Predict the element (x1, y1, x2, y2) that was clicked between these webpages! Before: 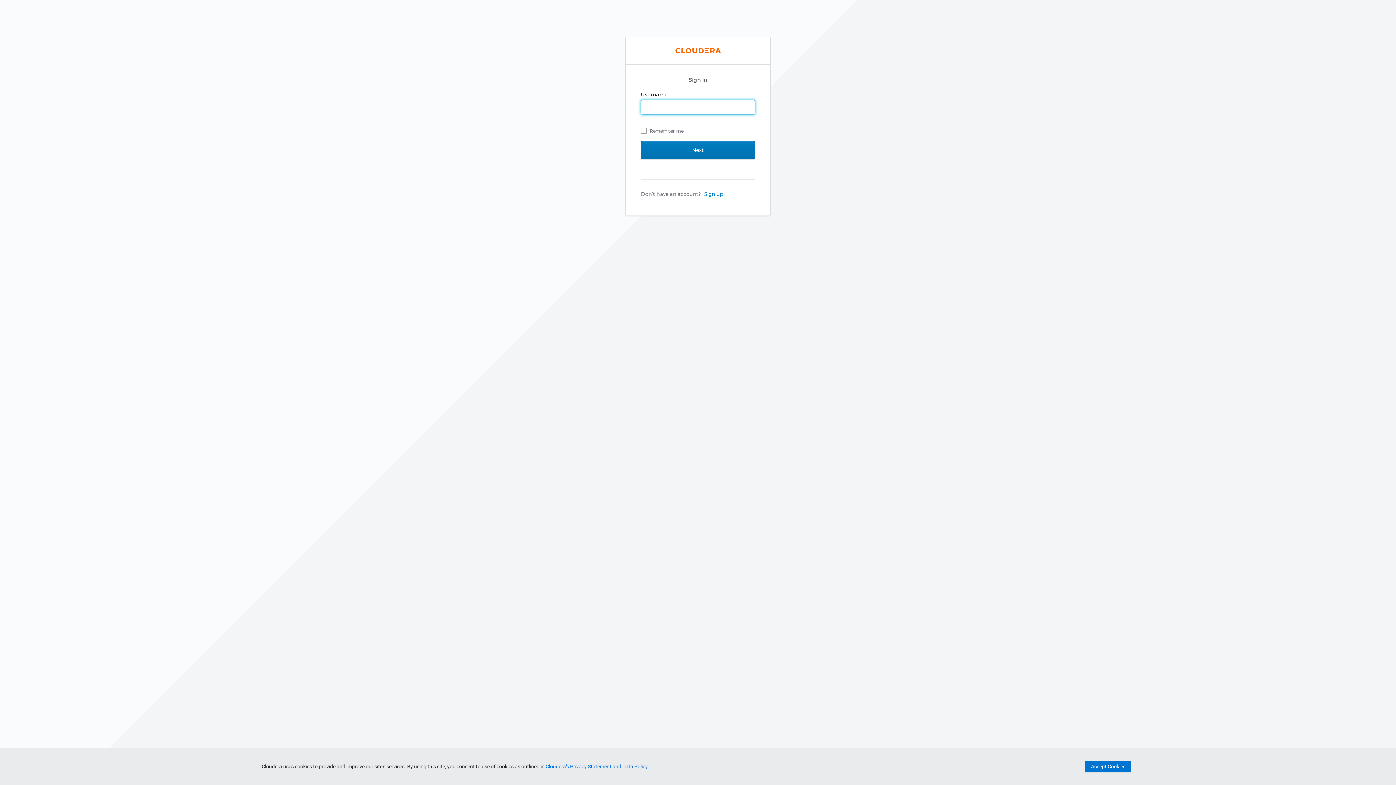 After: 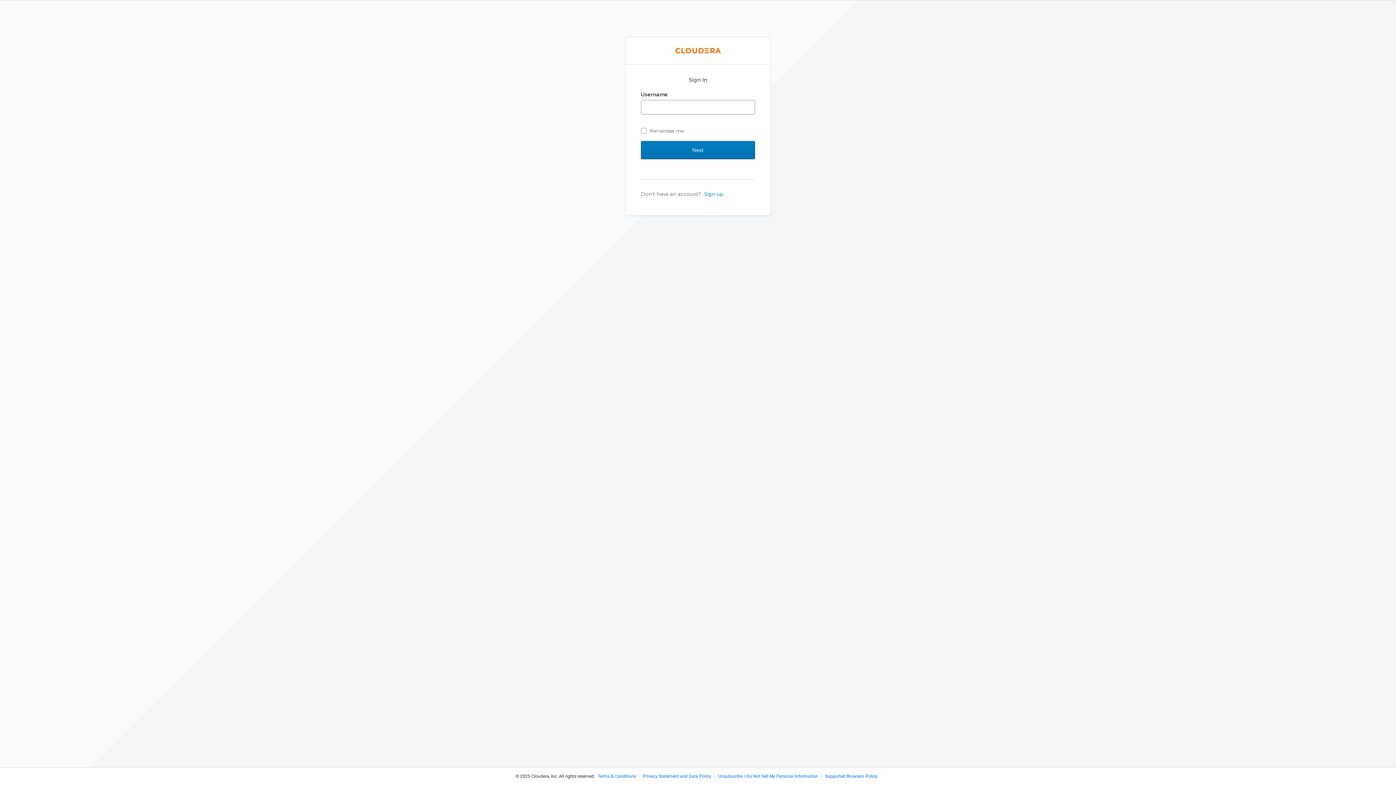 Action: bbox: (1085, 761, 1131, 772) label: Accept Cookies